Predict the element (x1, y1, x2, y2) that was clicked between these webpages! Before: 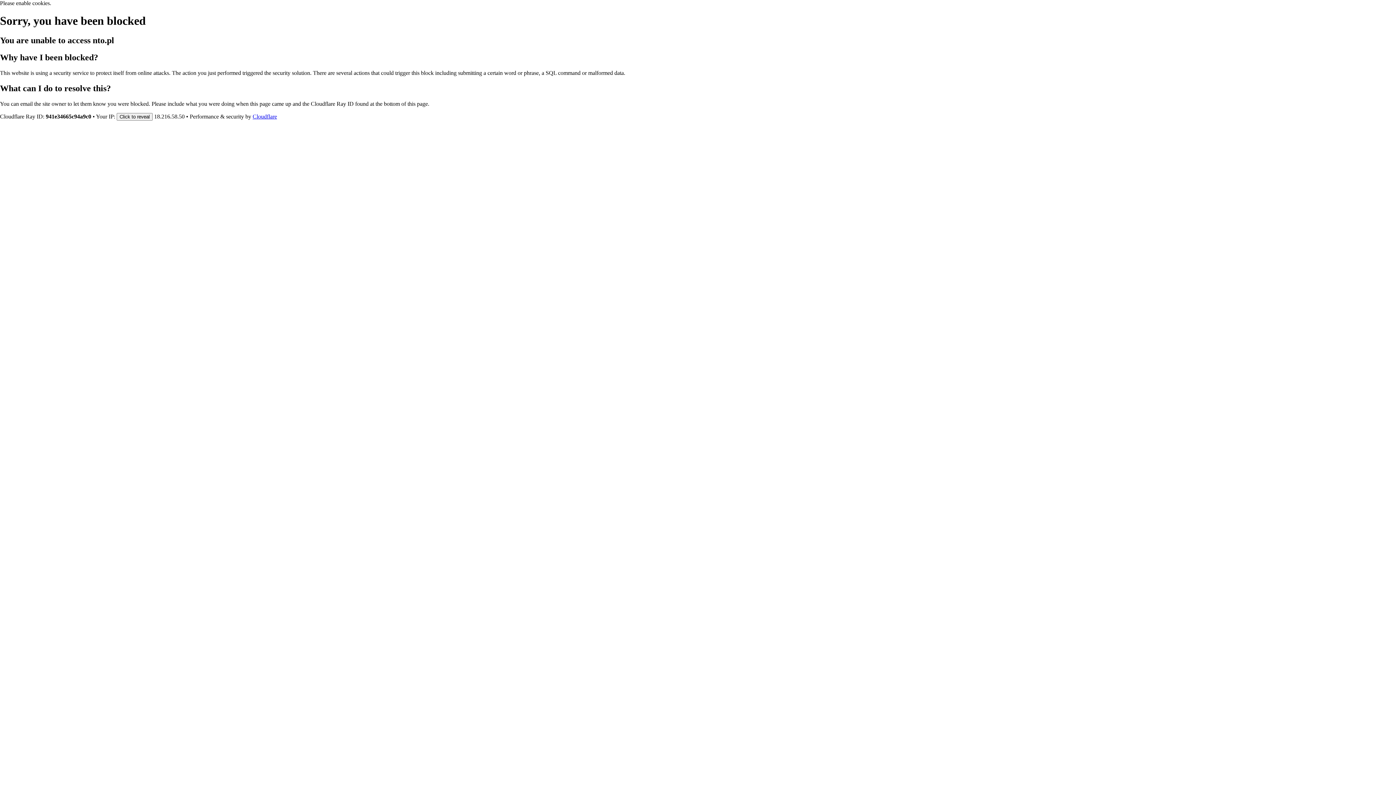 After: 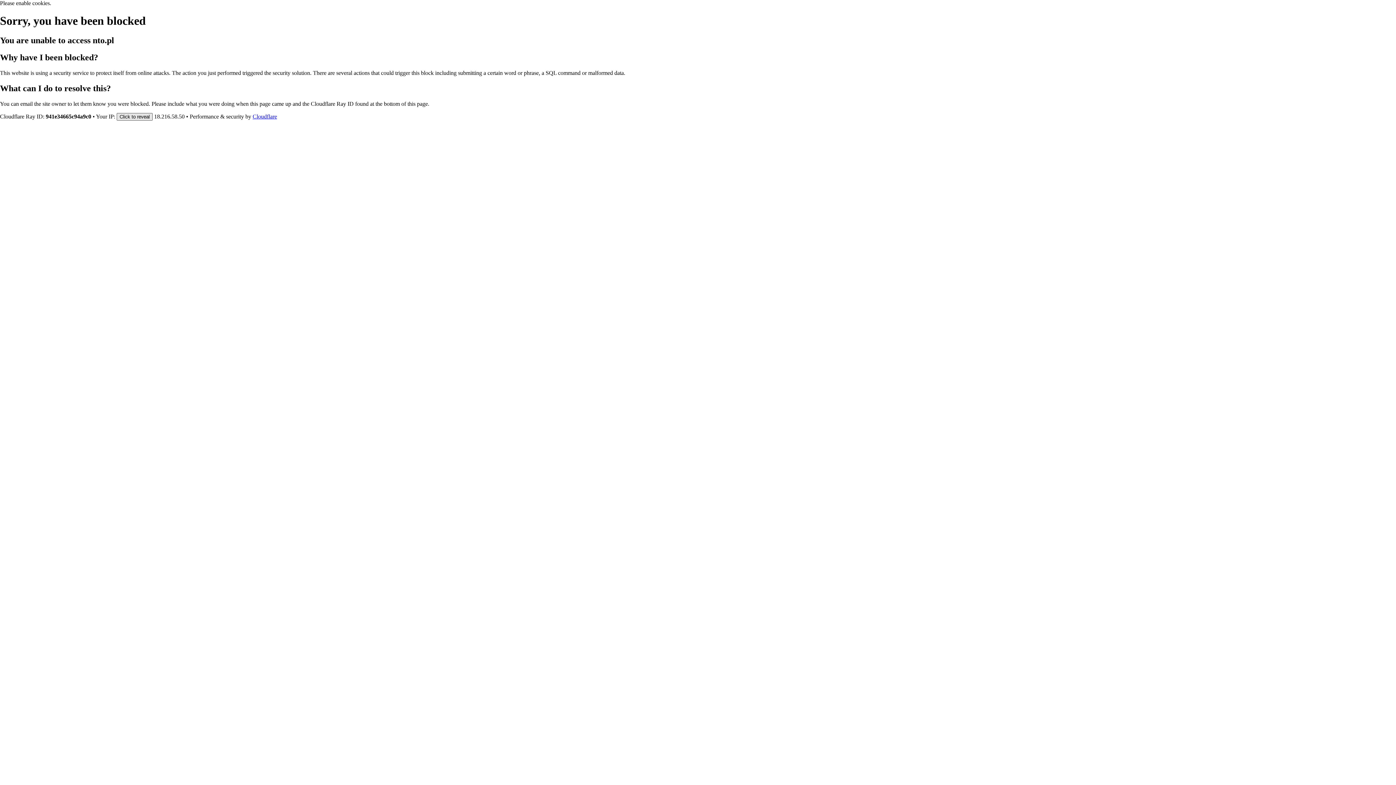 Action: label: Click to reveal bbox: (116, 112, 152, 120)